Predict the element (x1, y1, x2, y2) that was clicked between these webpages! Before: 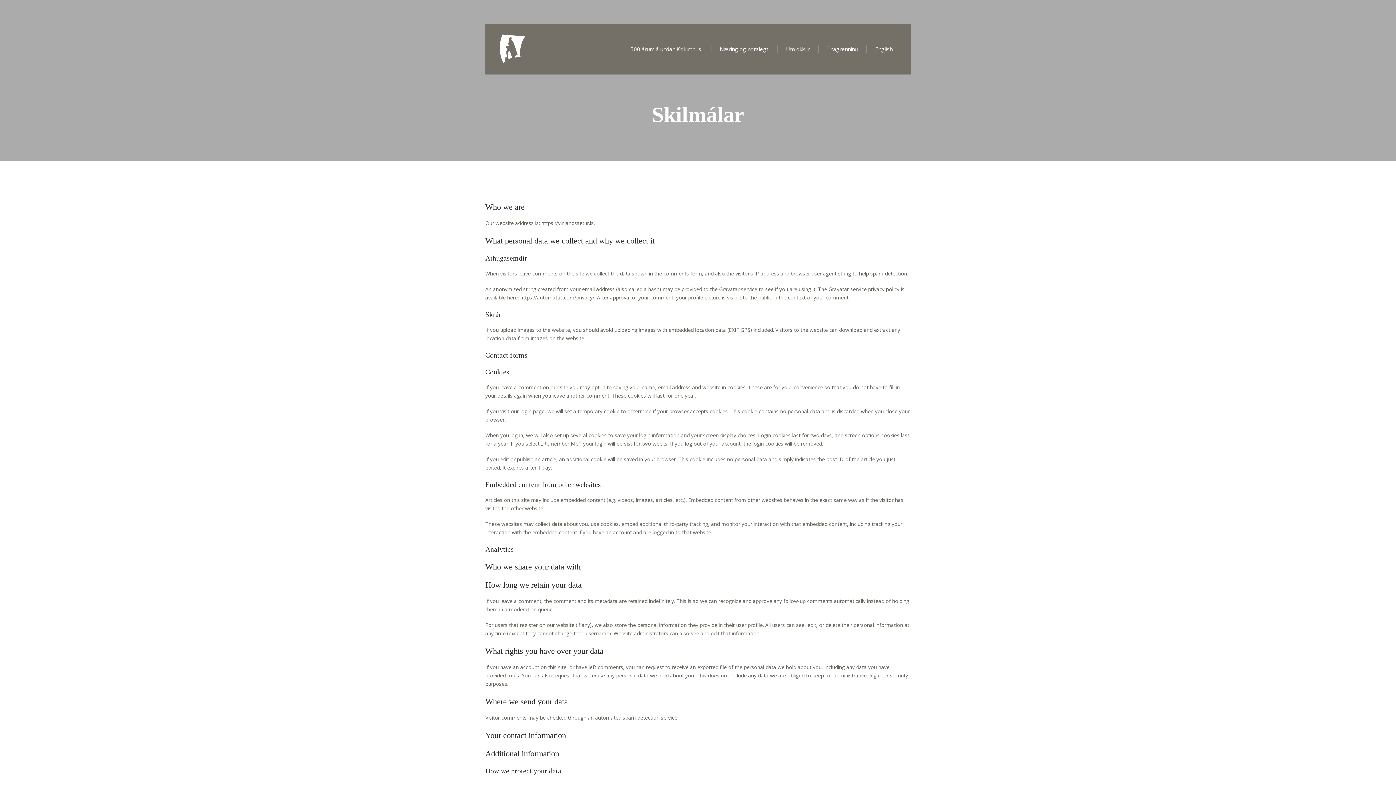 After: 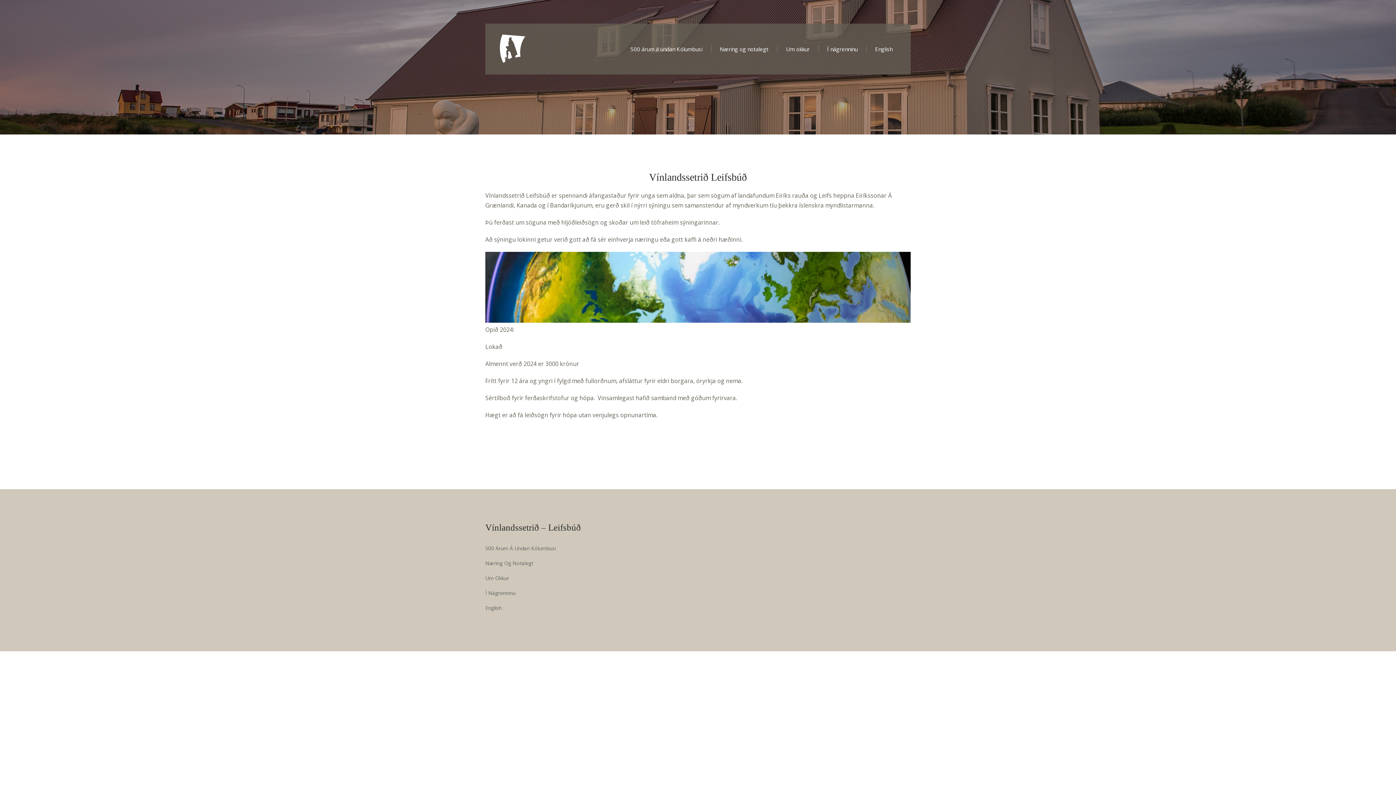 Action: bbox: (500, 44, 525, 51)